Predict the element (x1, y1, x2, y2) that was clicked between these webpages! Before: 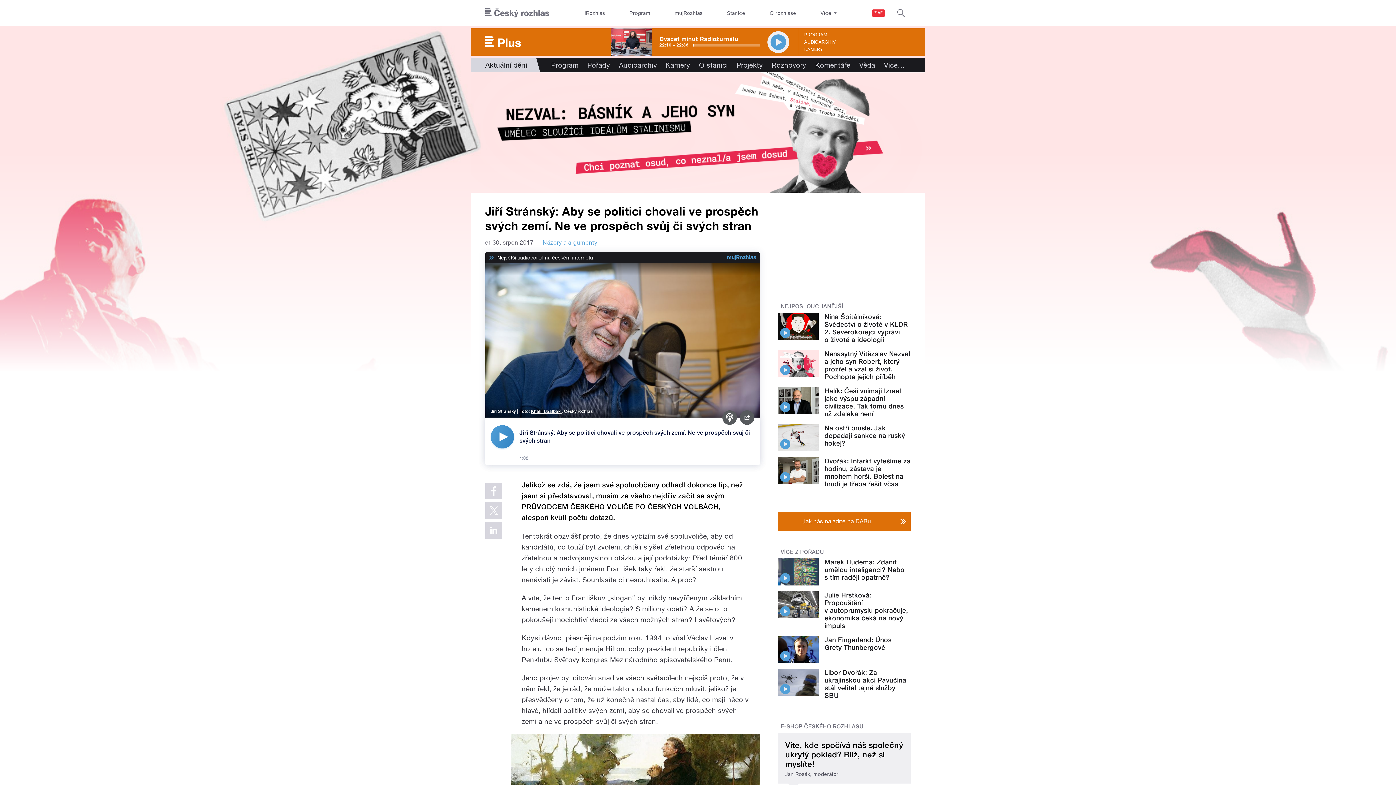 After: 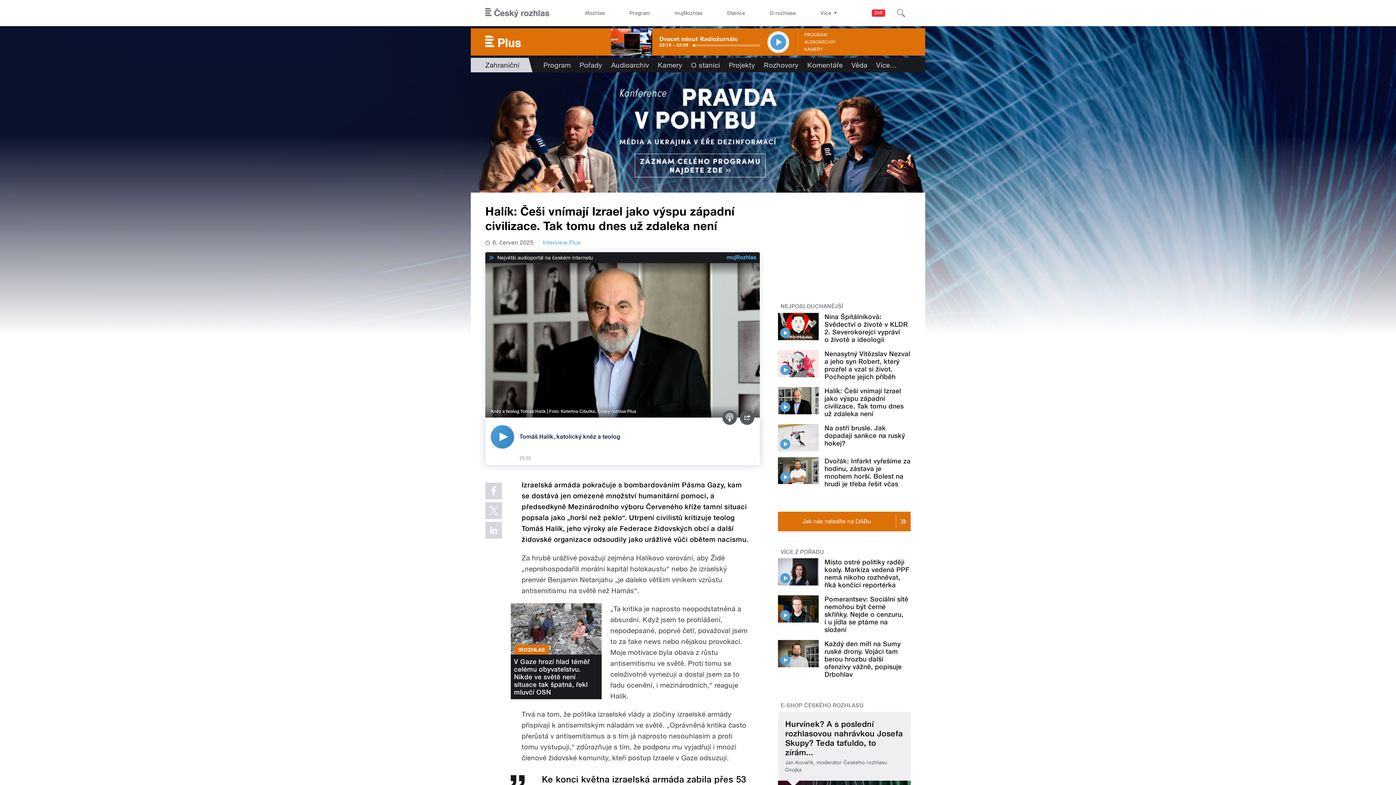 Action: bbox: (824, 387, 904, 417) label: Halík: Češi vnímají Izrael jako výspu západní civilizace. Tak tomu dnes už zdaleka není